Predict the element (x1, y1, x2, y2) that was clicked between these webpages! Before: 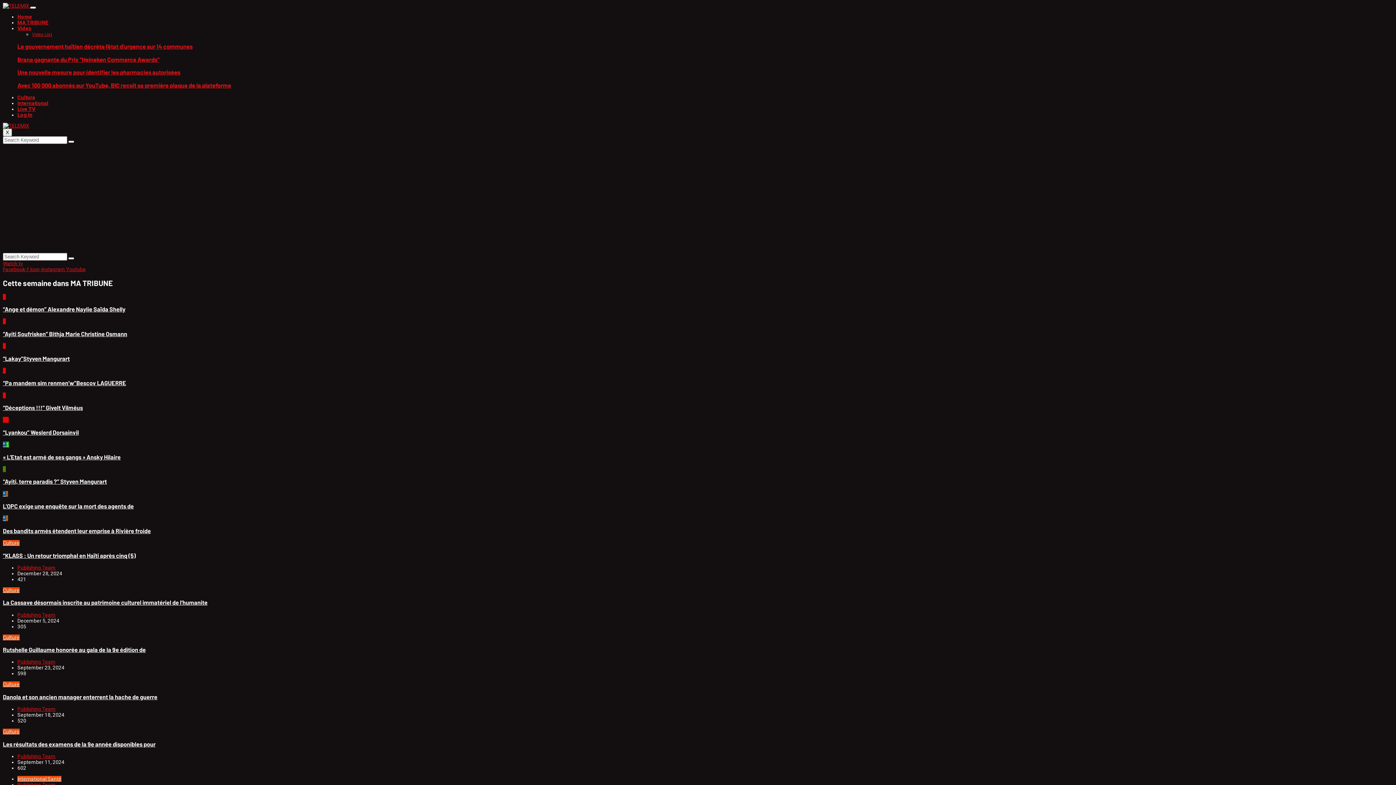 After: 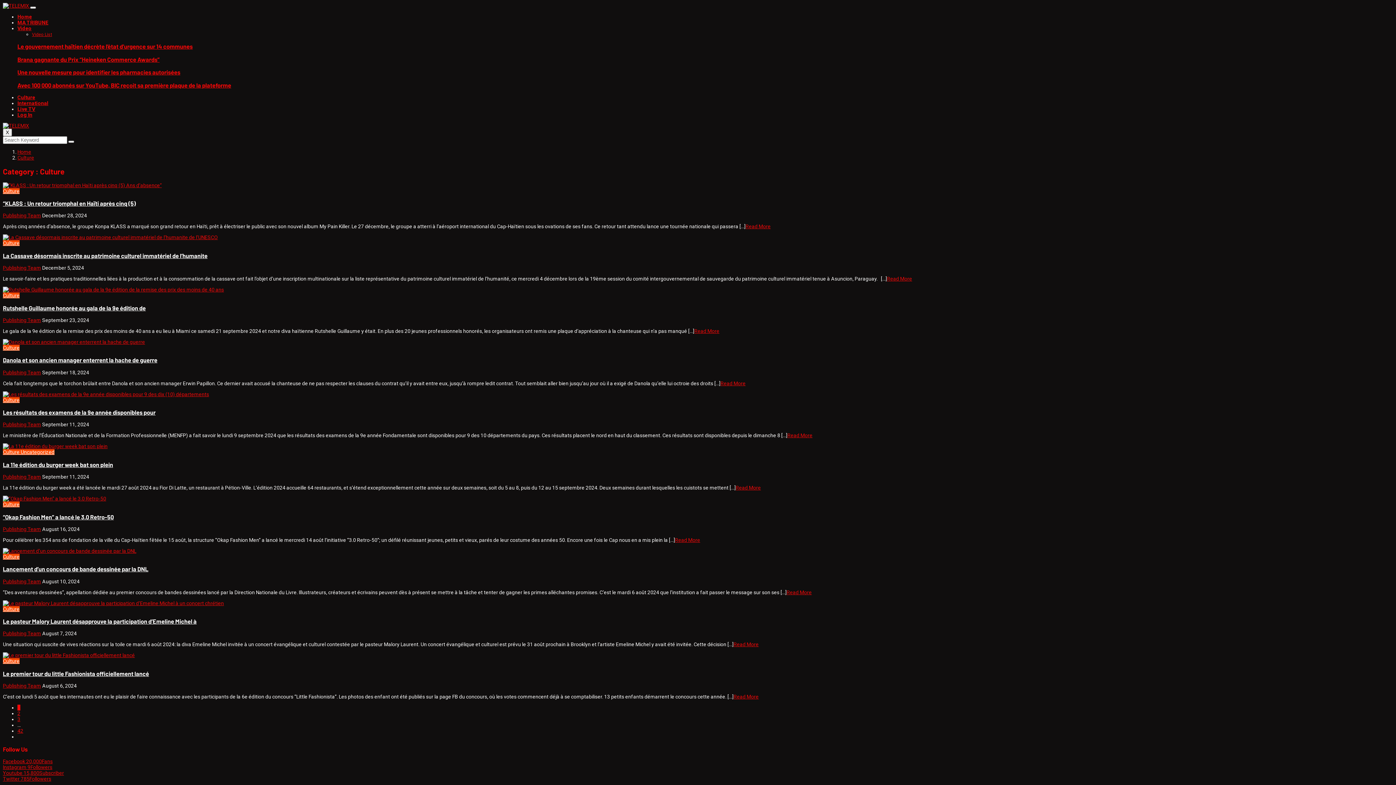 Action: label: Culture bbox: (2, 634, 19, 640)